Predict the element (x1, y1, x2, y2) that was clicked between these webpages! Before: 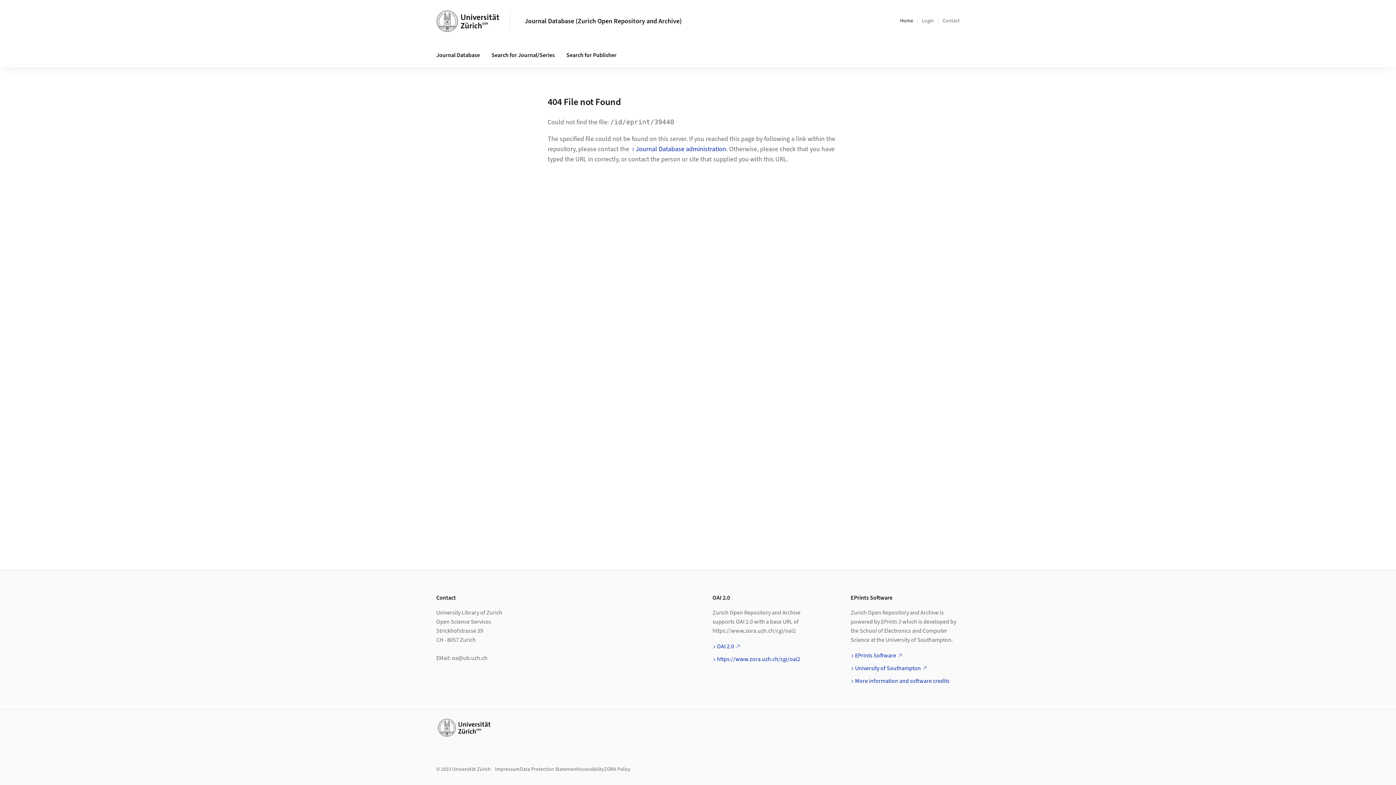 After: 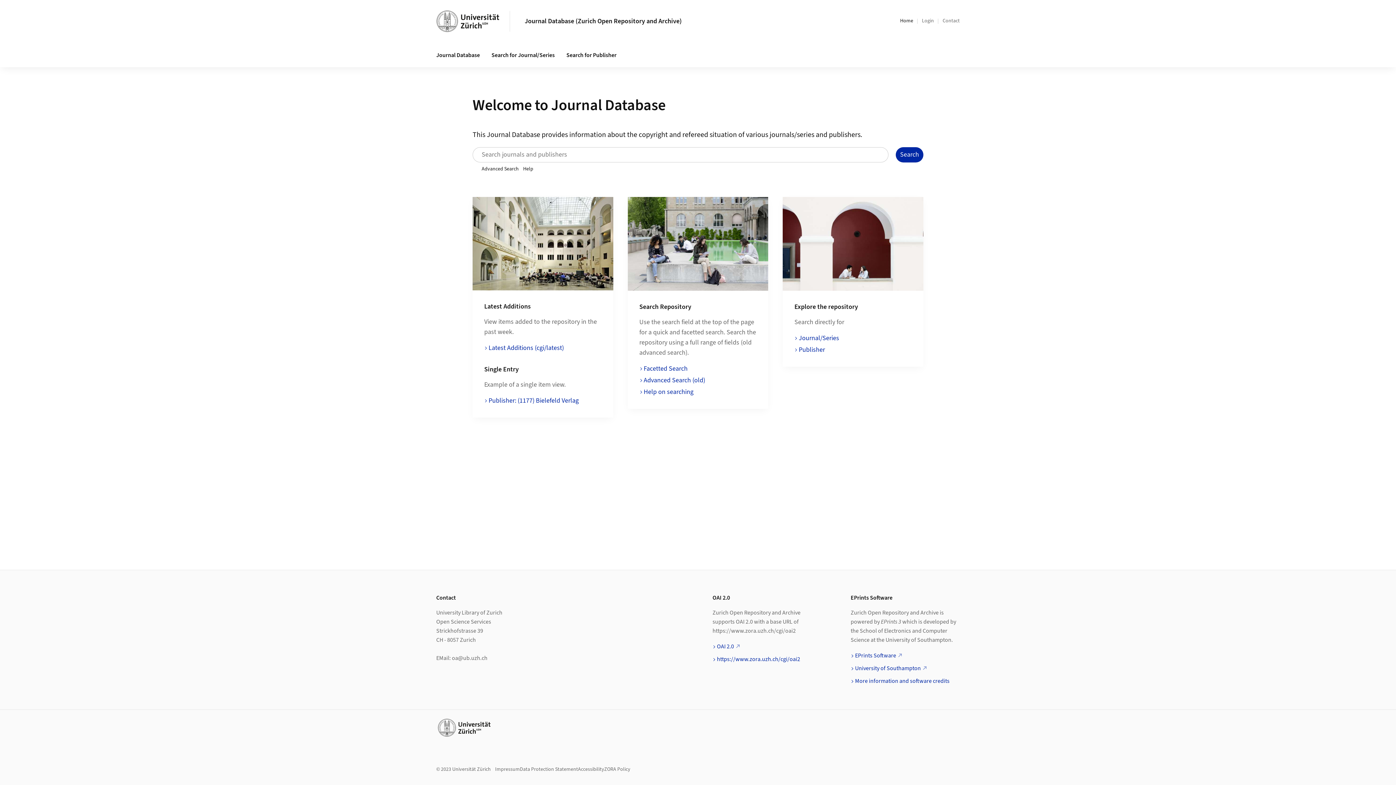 Action: bbox: (900, 17, 913, 24) label: Home